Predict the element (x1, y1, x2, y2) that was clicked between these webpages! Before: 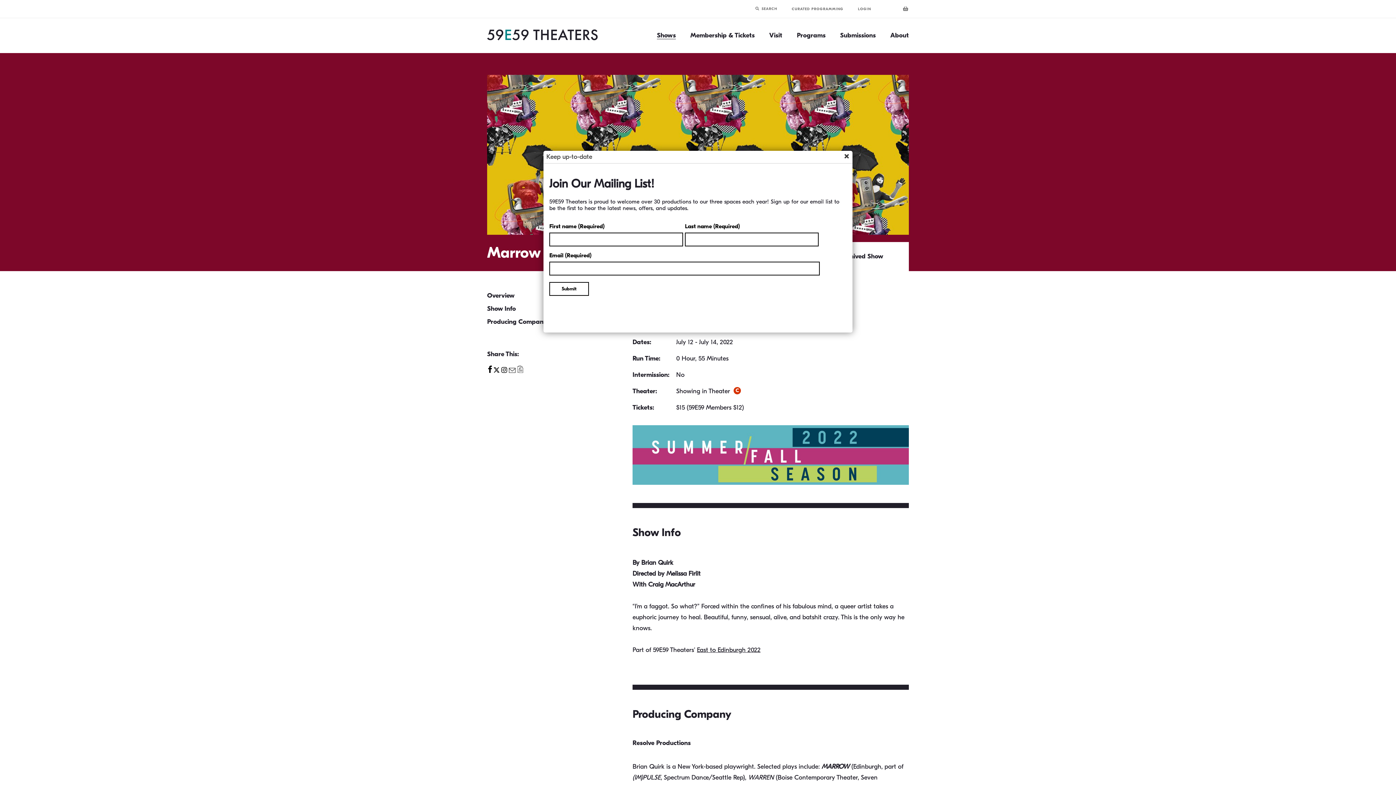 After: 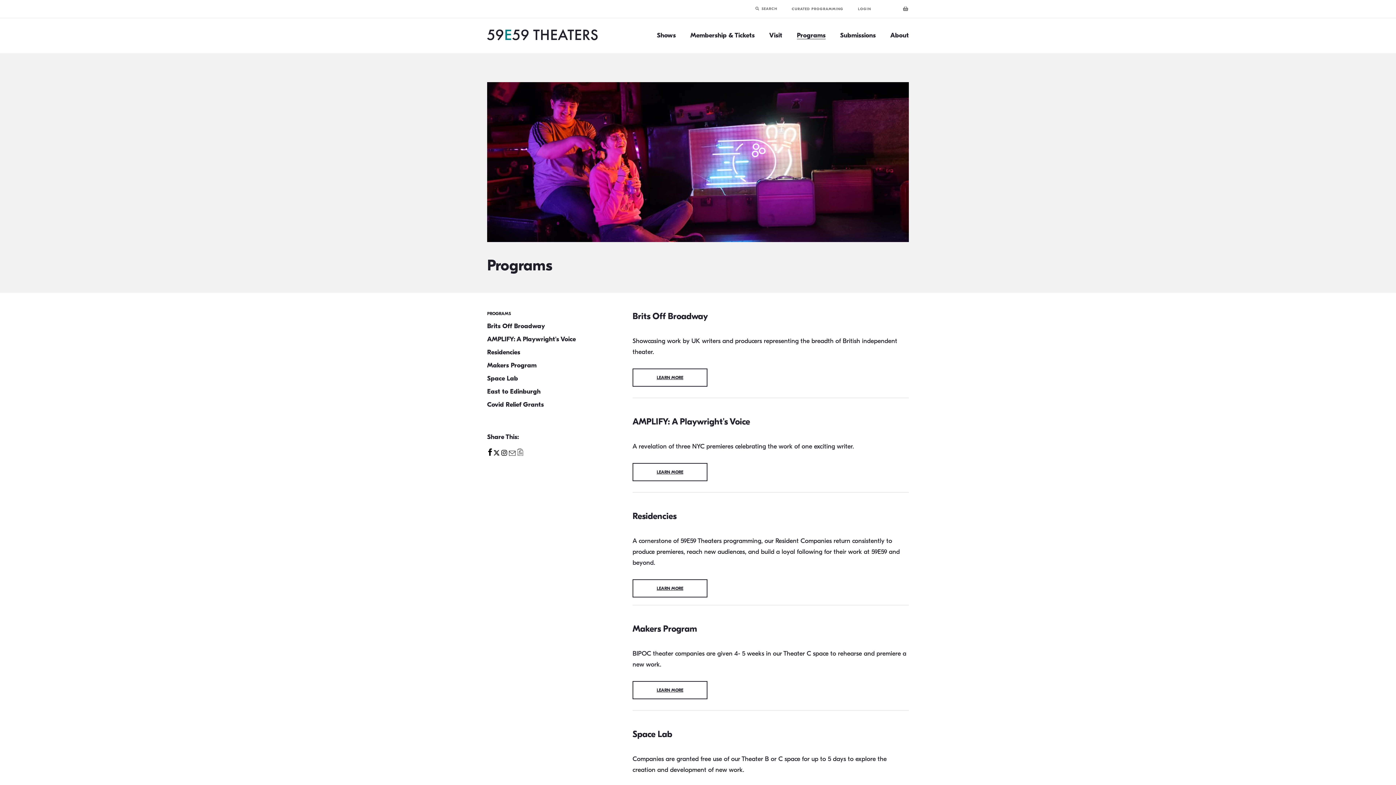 Action: label: Programs bbox: (789, 32, 833, 39)